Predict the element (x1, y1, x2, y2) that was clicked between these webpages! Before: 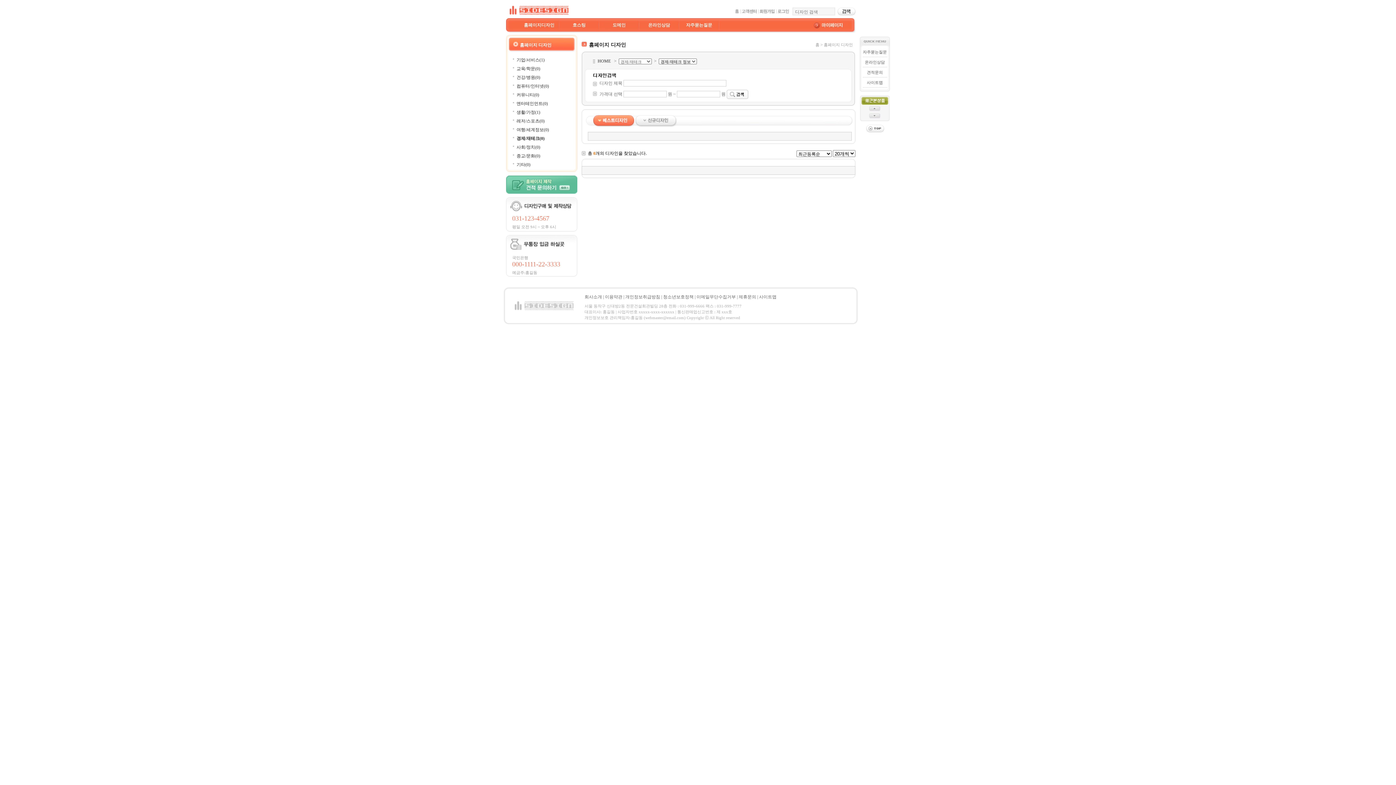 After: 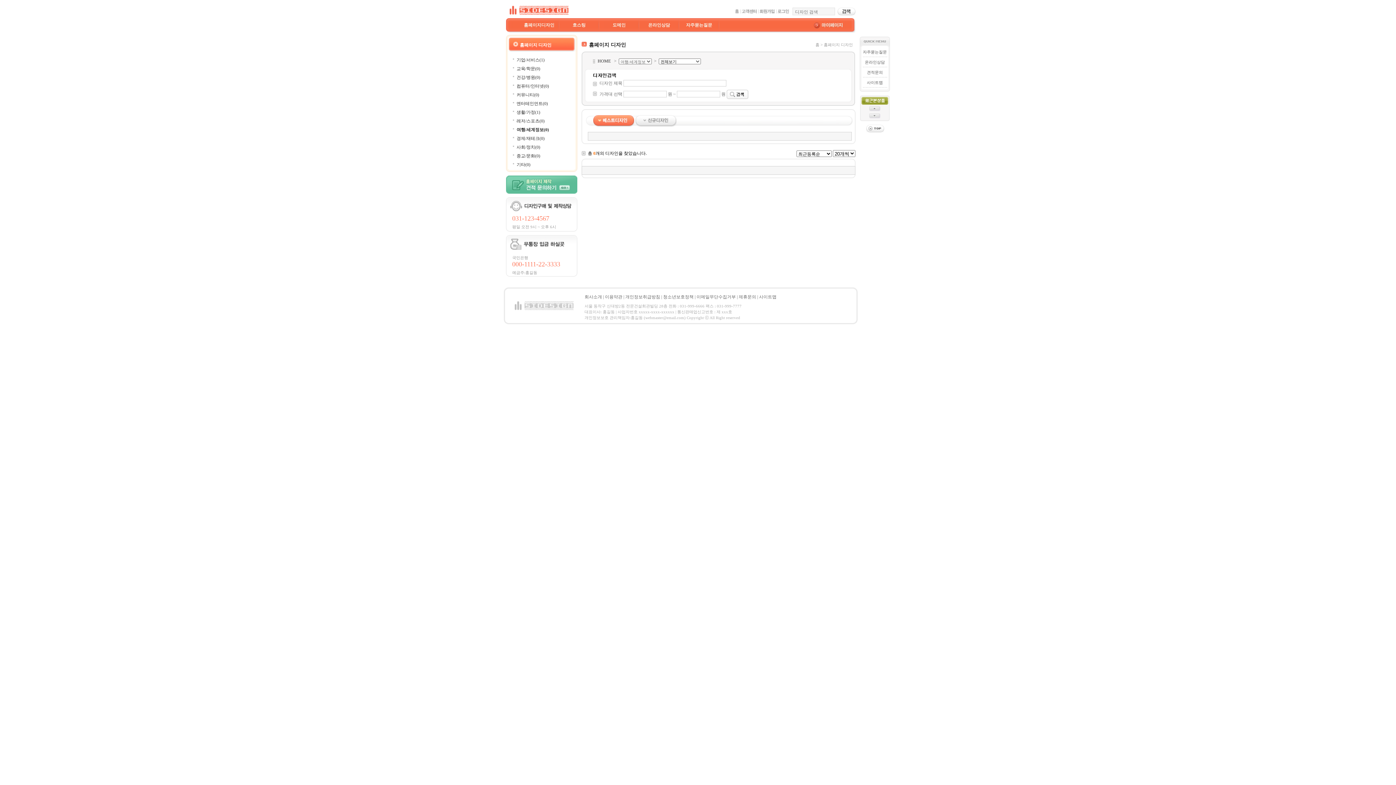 Action: label: 여행/세계정보(0) bbox: (516, 127, 549, 132)